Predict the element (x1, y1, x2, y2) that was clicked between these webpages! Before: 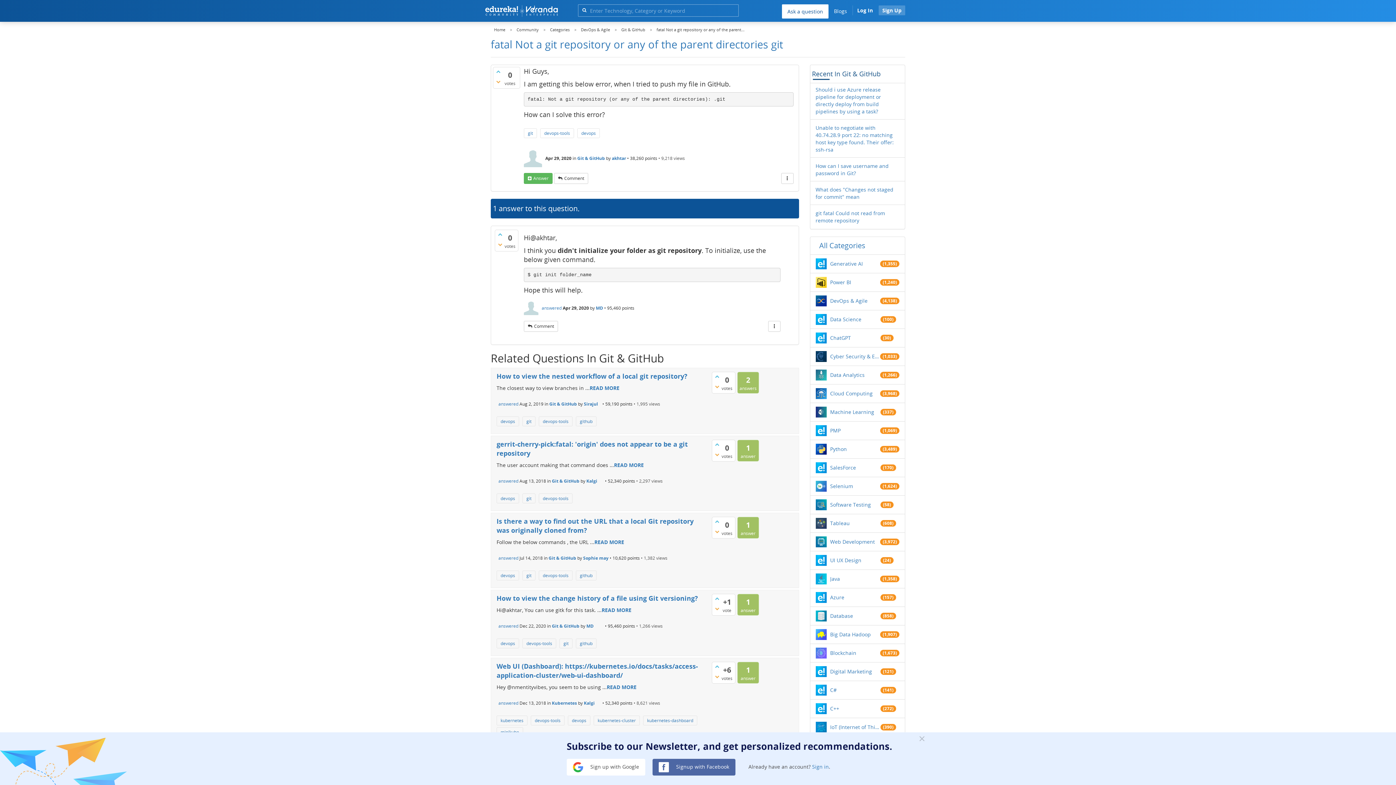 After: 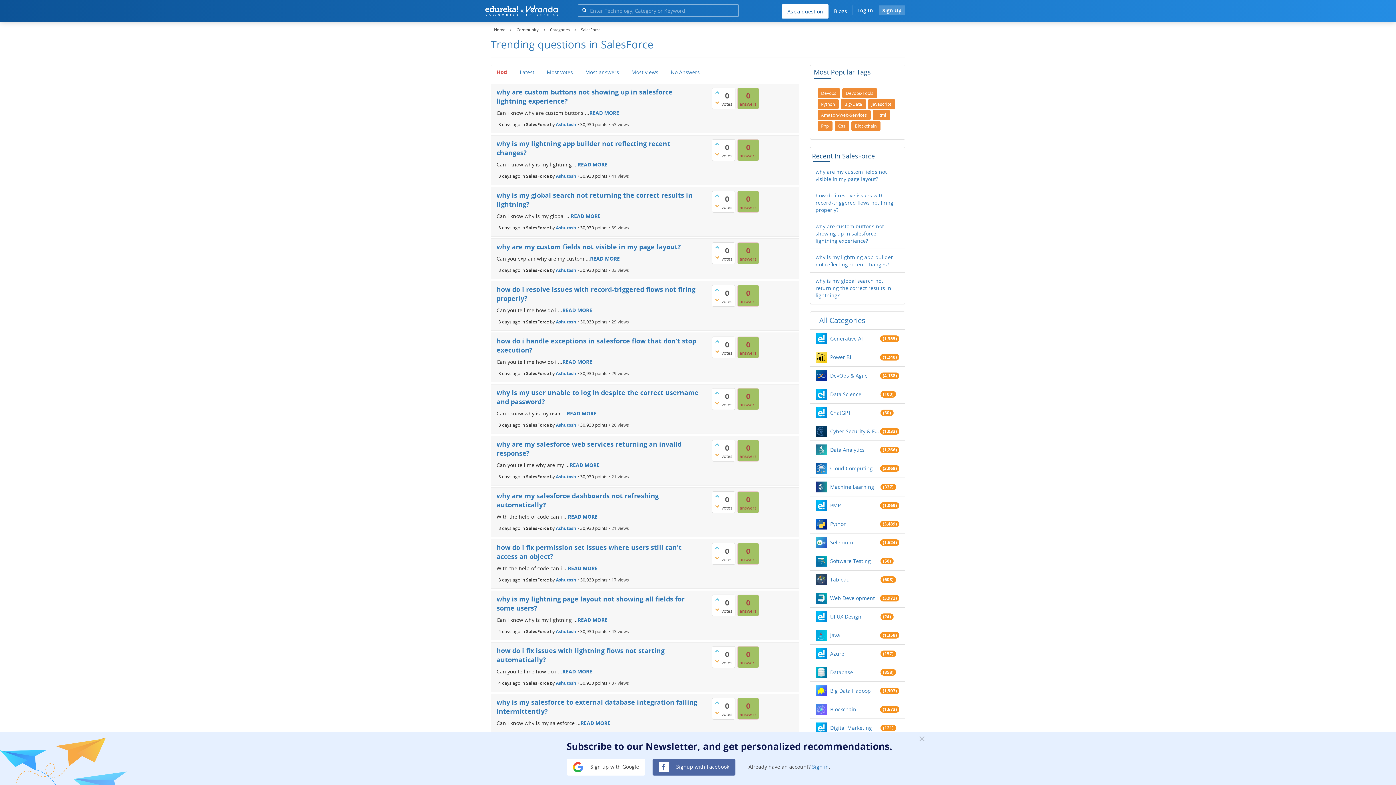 Action: label: SalesForce bbox: (830, 464, 880, 471)